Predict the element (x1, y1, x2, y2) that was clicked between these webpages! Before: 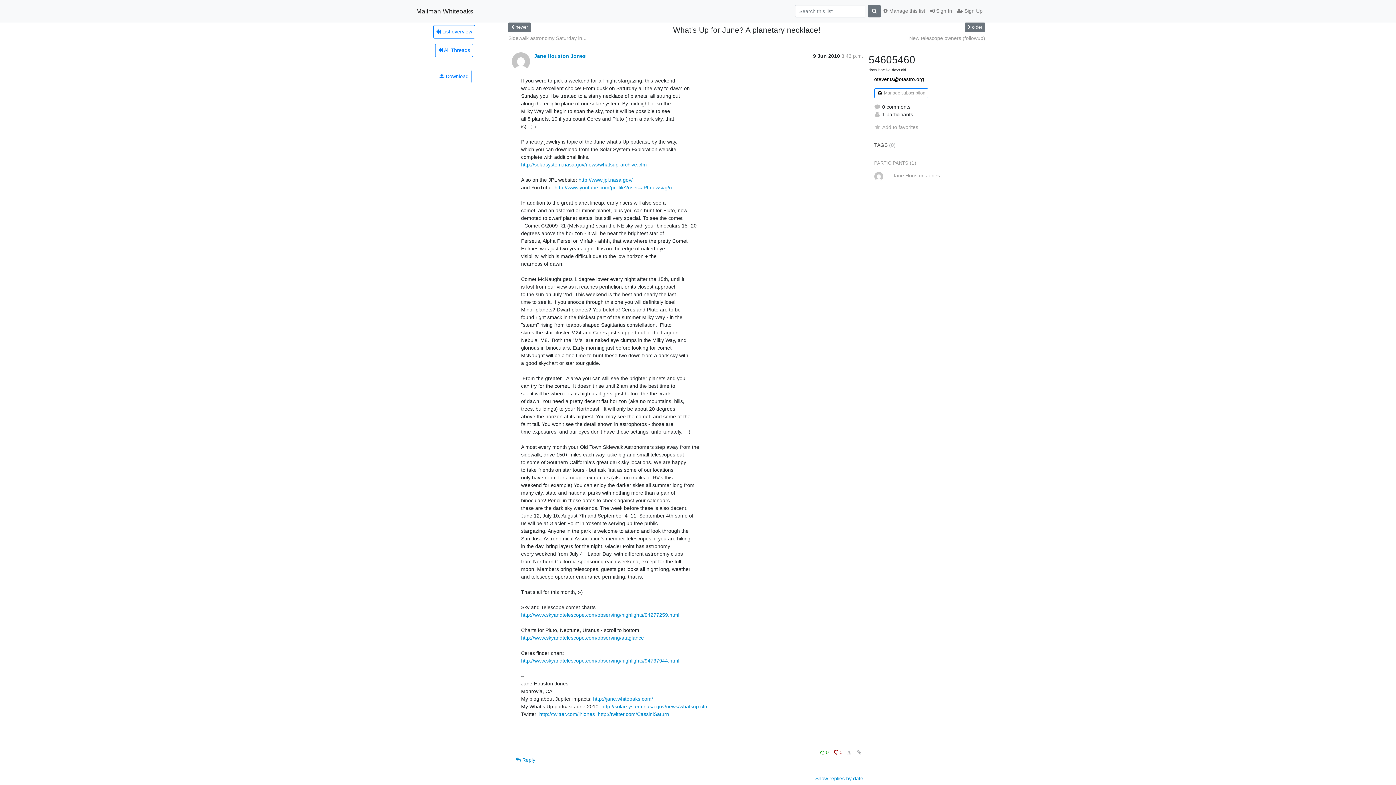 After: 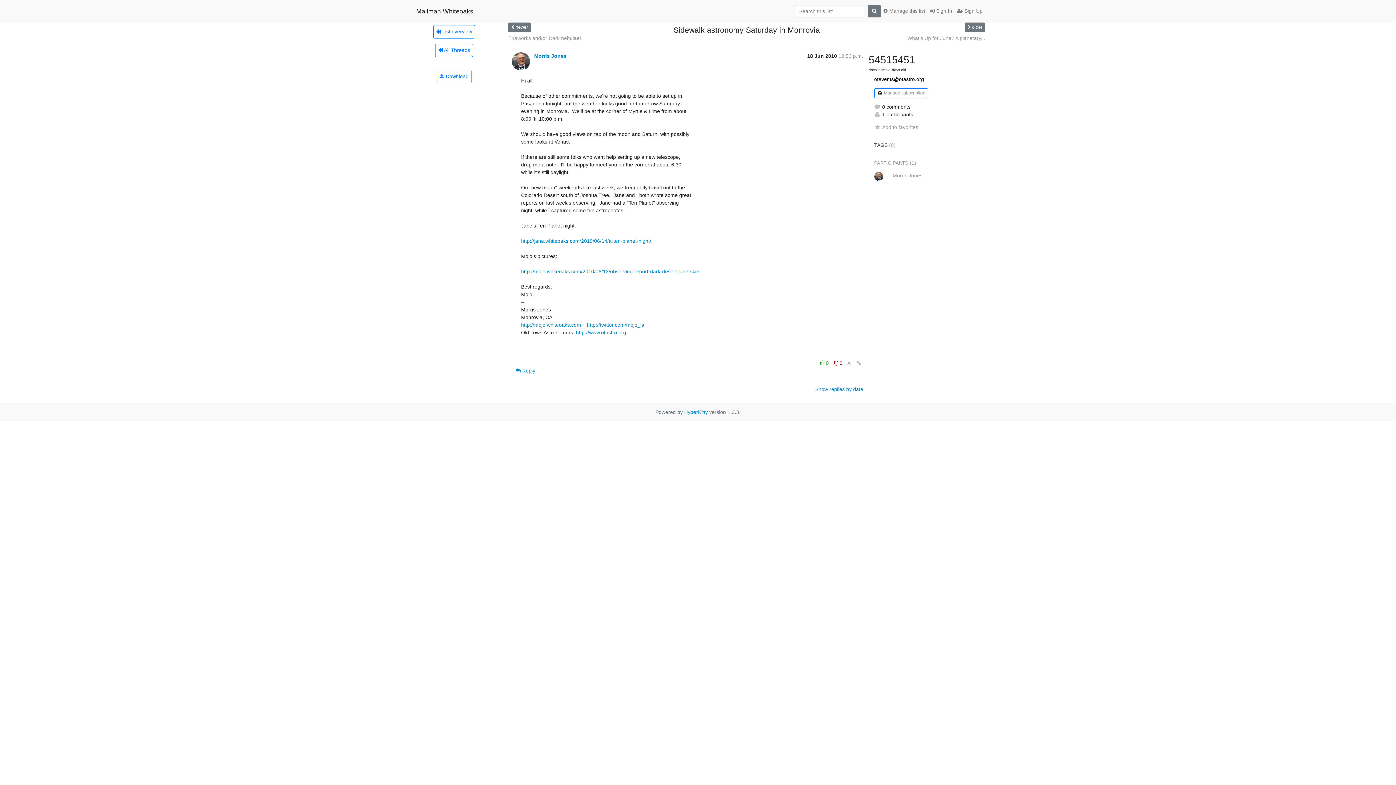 Action: bbox: (508, 22, 531, 32) label:  newer